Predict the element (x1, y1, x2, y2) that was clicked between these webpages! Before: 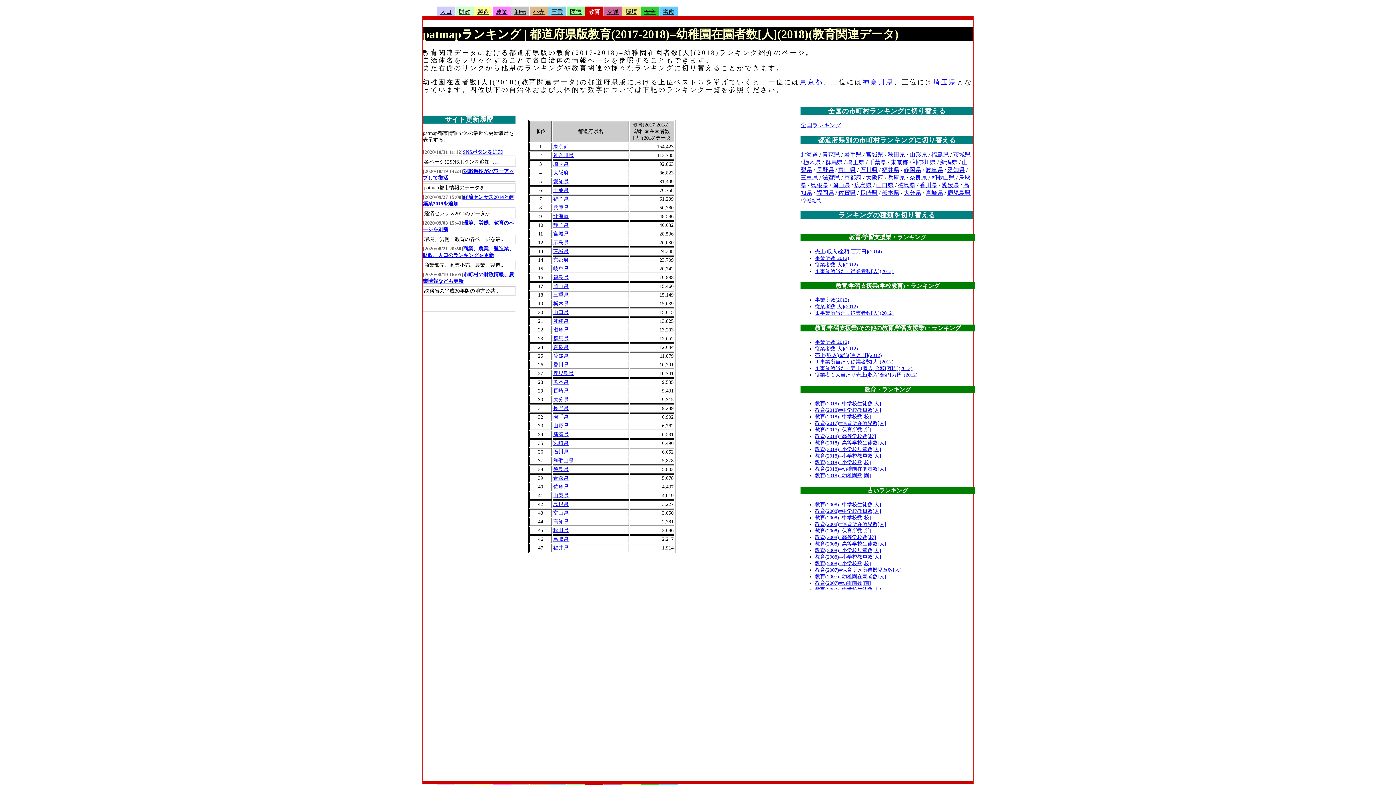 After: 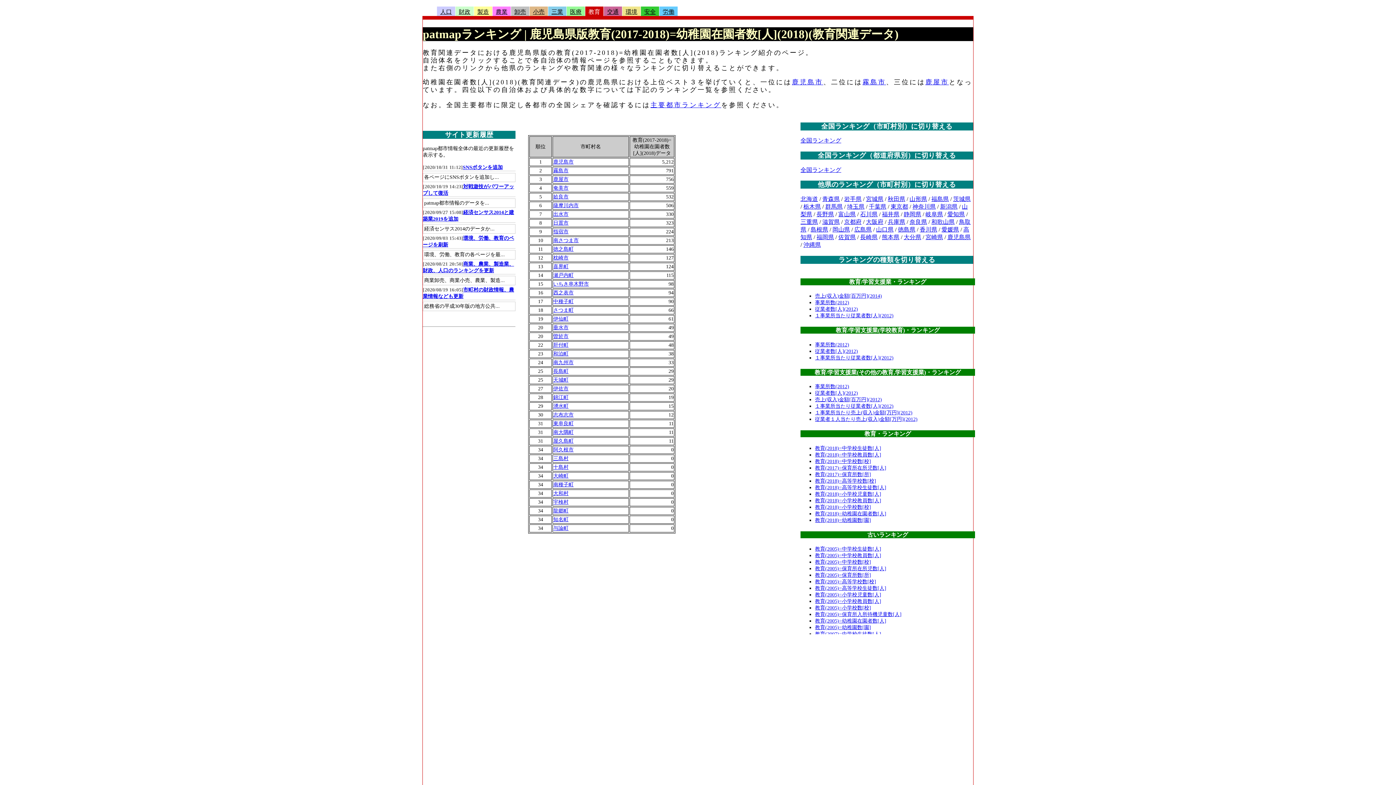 Action: bbox: (947, 189, 970, 195) label: 鹿児島県